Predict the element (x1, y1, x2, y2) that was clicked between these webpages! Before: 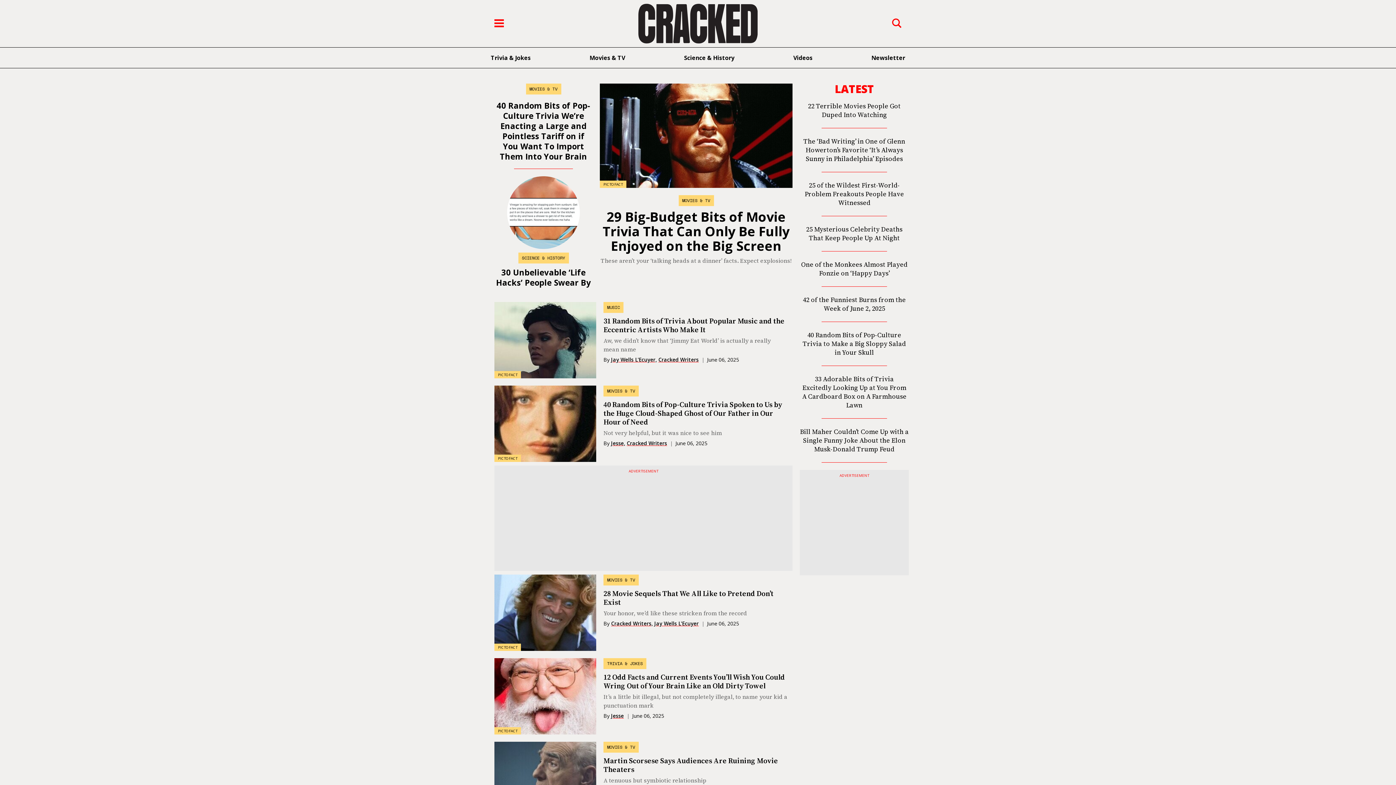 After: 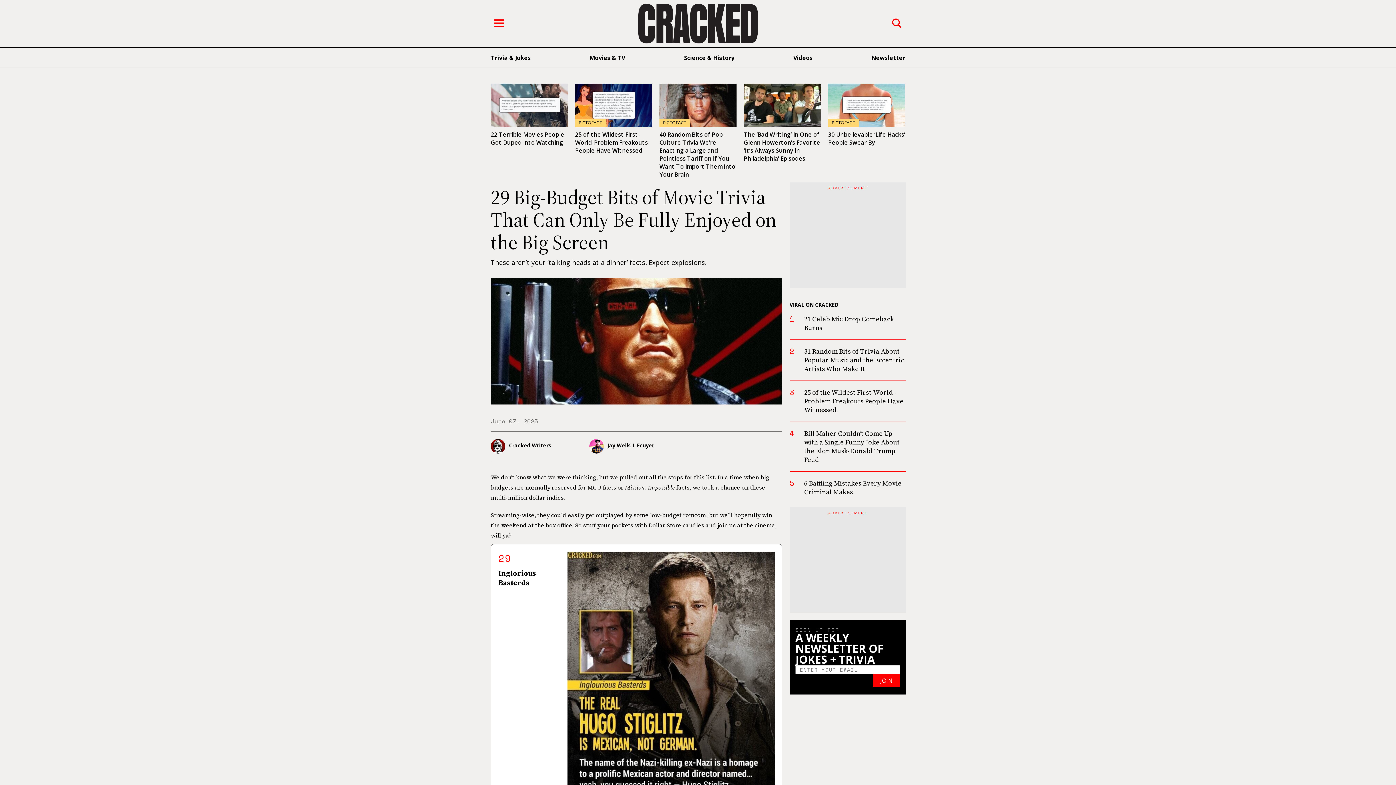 Action: bbox: (600, 83, 792, 187) label: PICTOFACT